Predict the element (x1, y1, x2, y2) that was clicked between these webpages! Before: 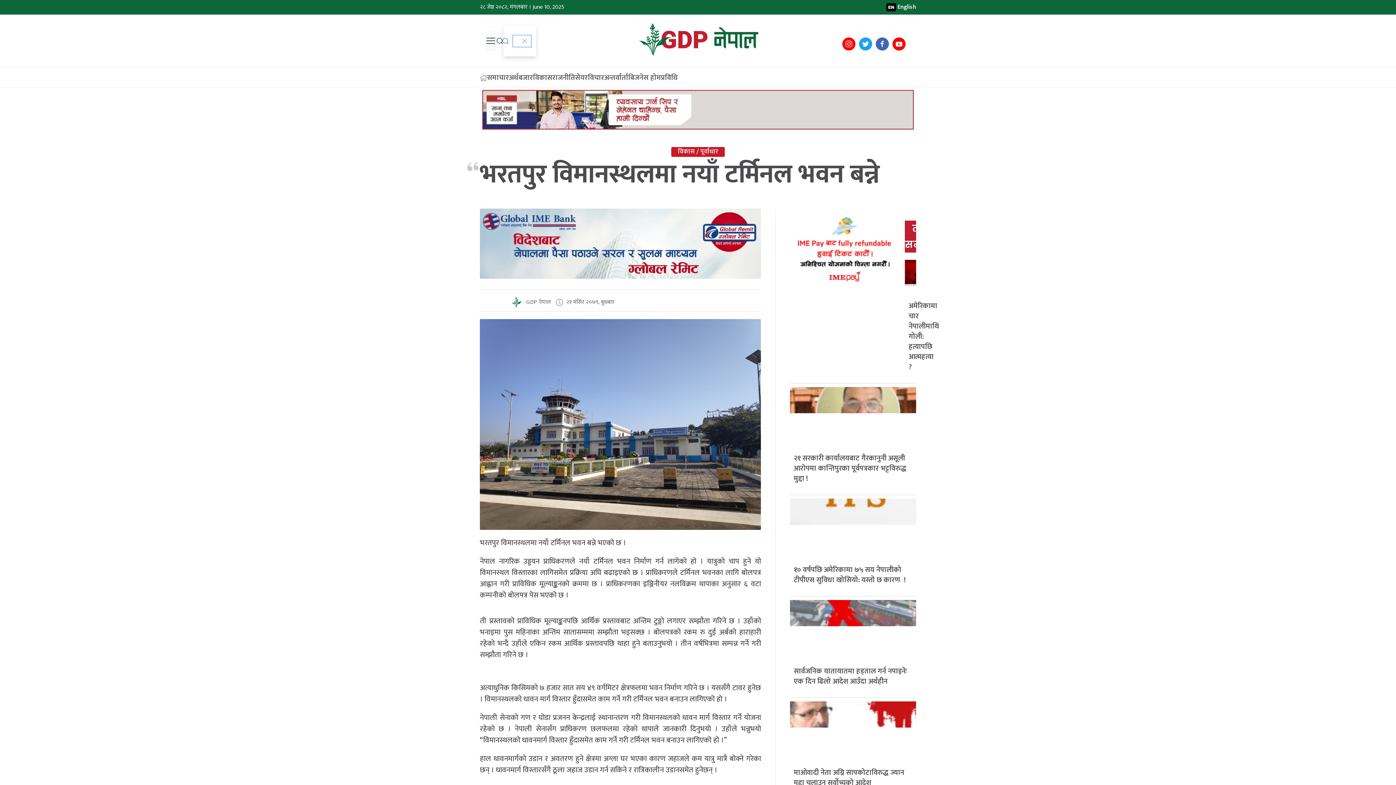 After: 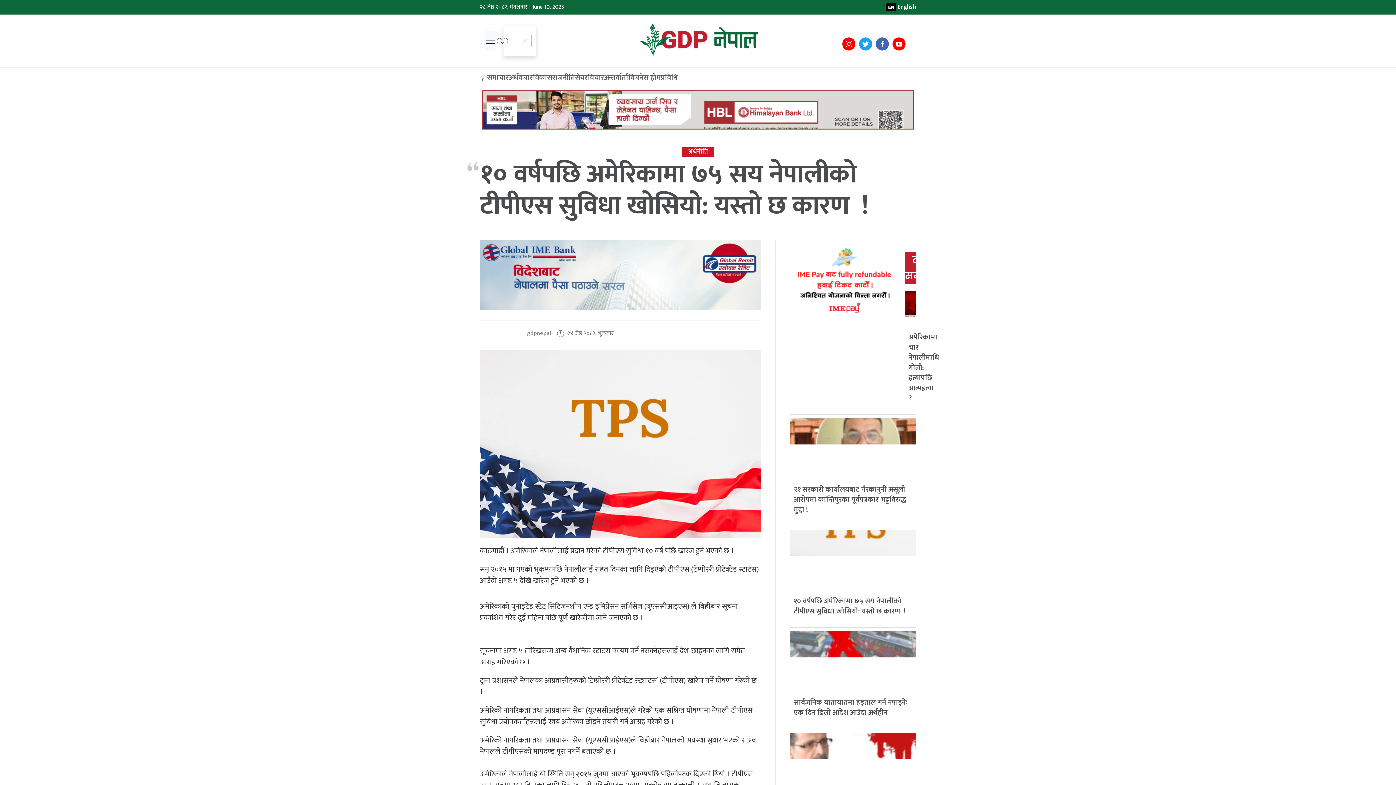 Action: bbox: (793, 563, 905, 586) label: १० वर्षपछि अमेरिकामा ७५ सय नेपालीको टीपीएस सुविधा खोसियो: यस्तो छ कारण  !